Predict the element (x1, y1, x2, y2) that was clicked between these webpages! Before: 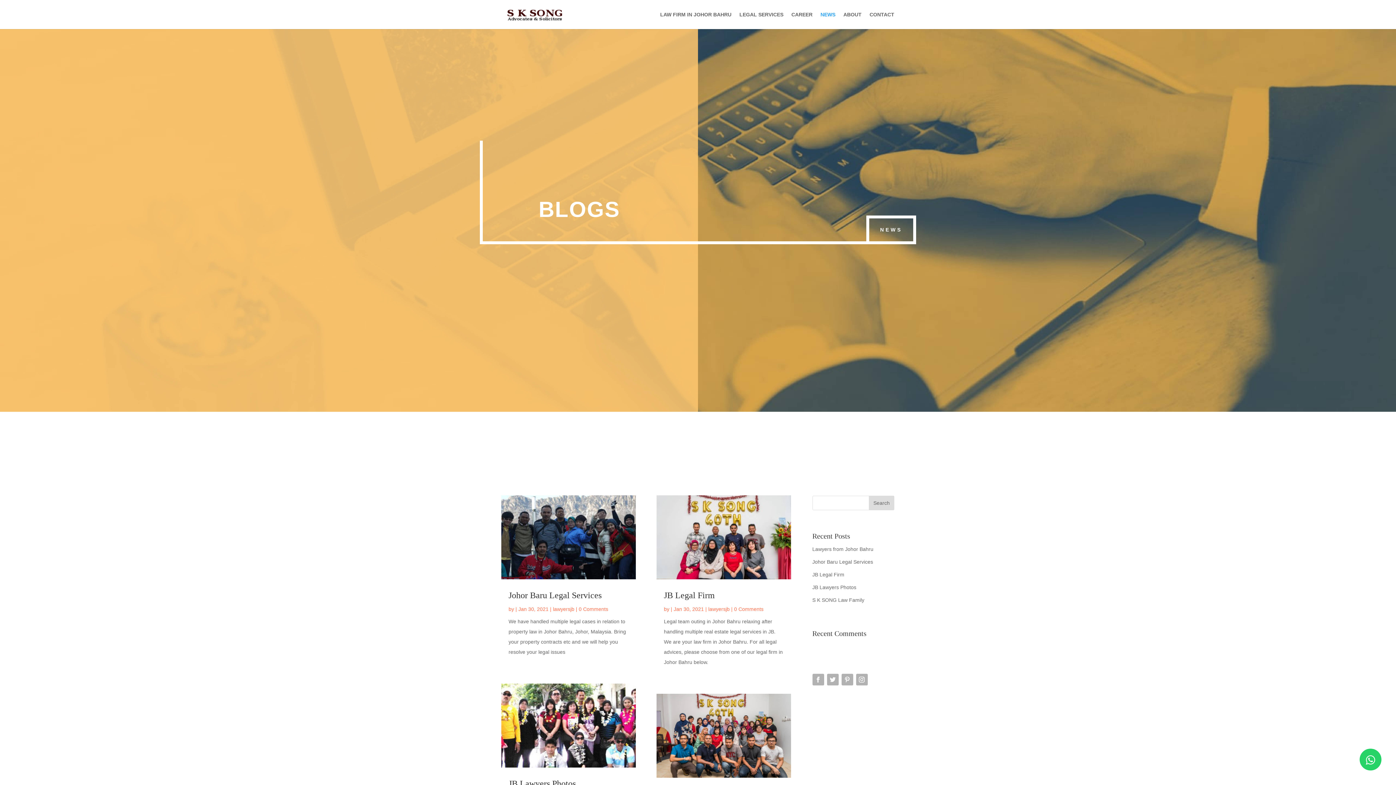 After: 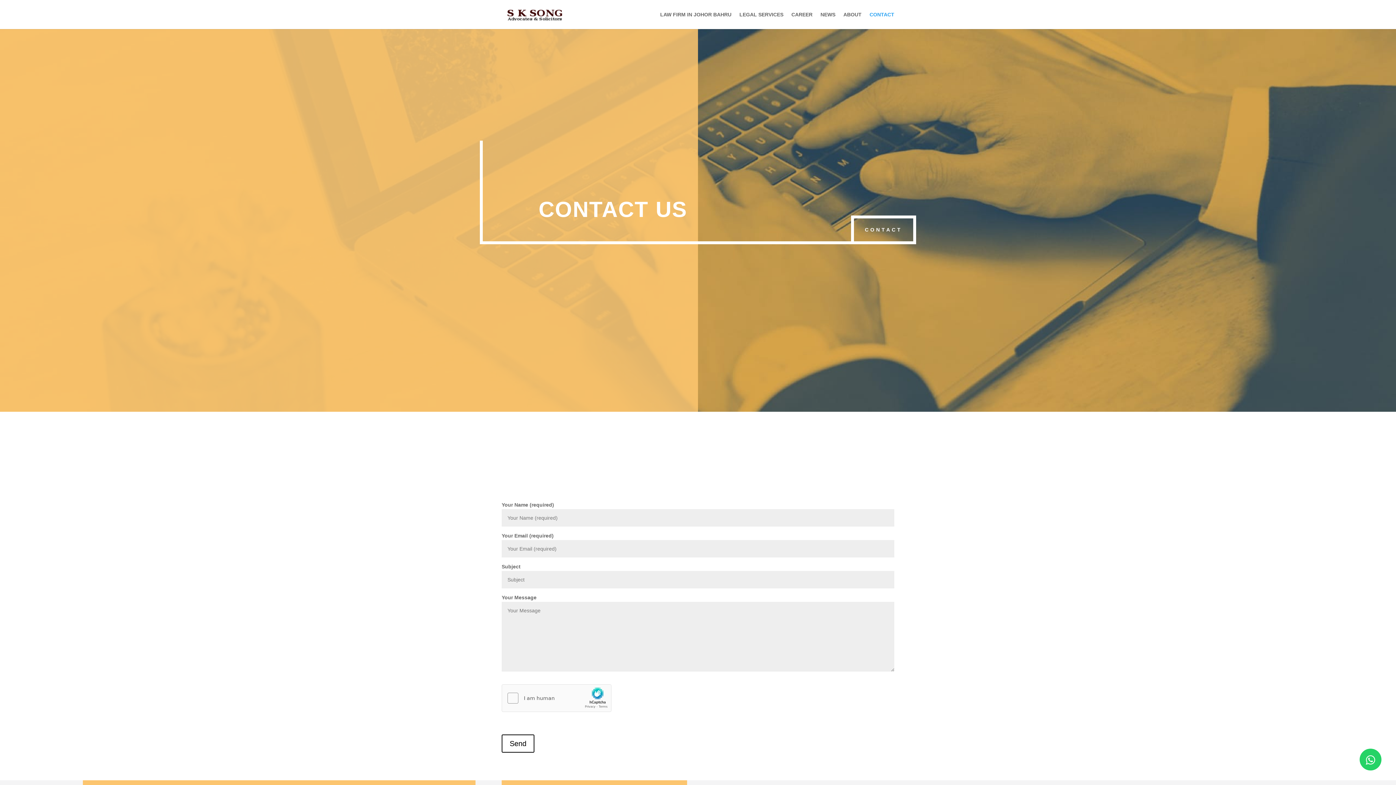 Action: label: CONTACT bbox: (869, 12, 894, 29)